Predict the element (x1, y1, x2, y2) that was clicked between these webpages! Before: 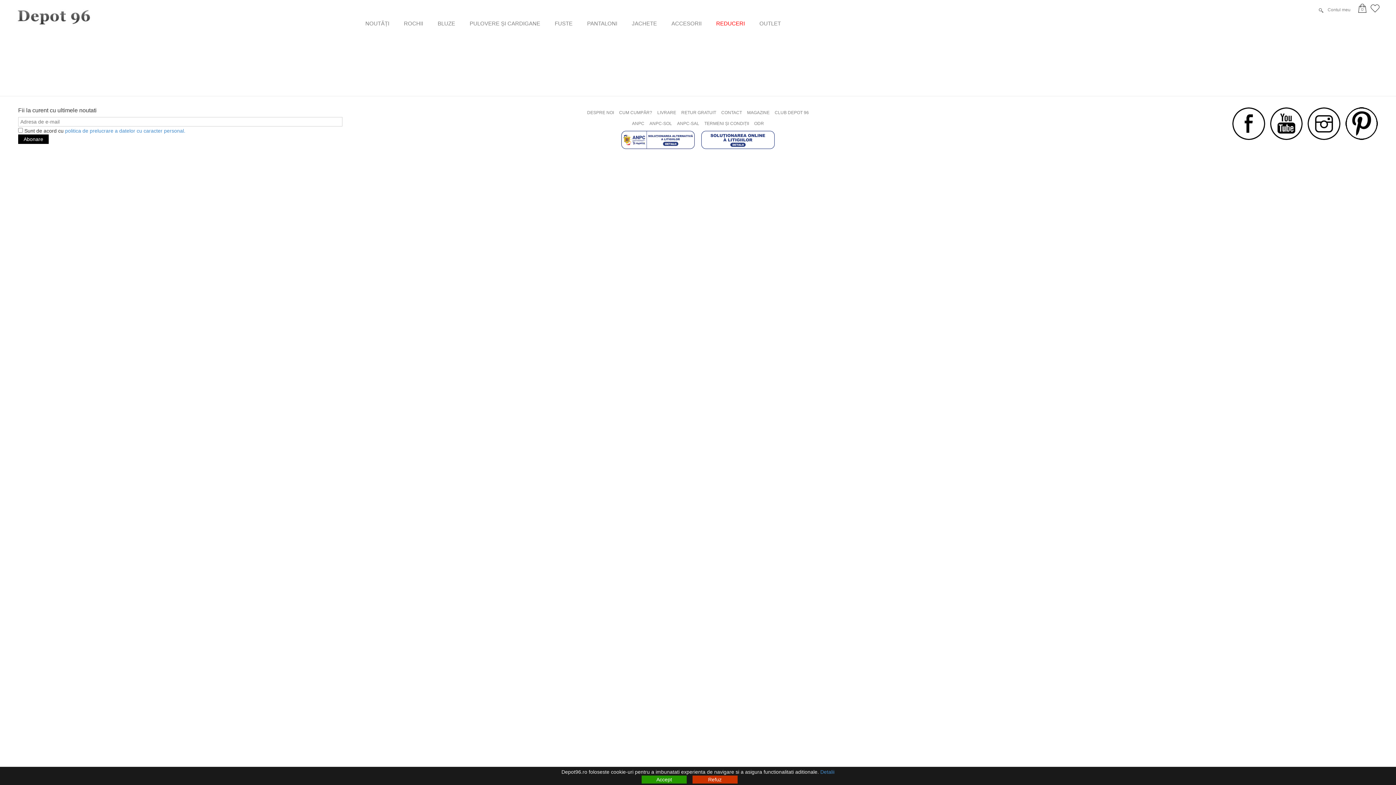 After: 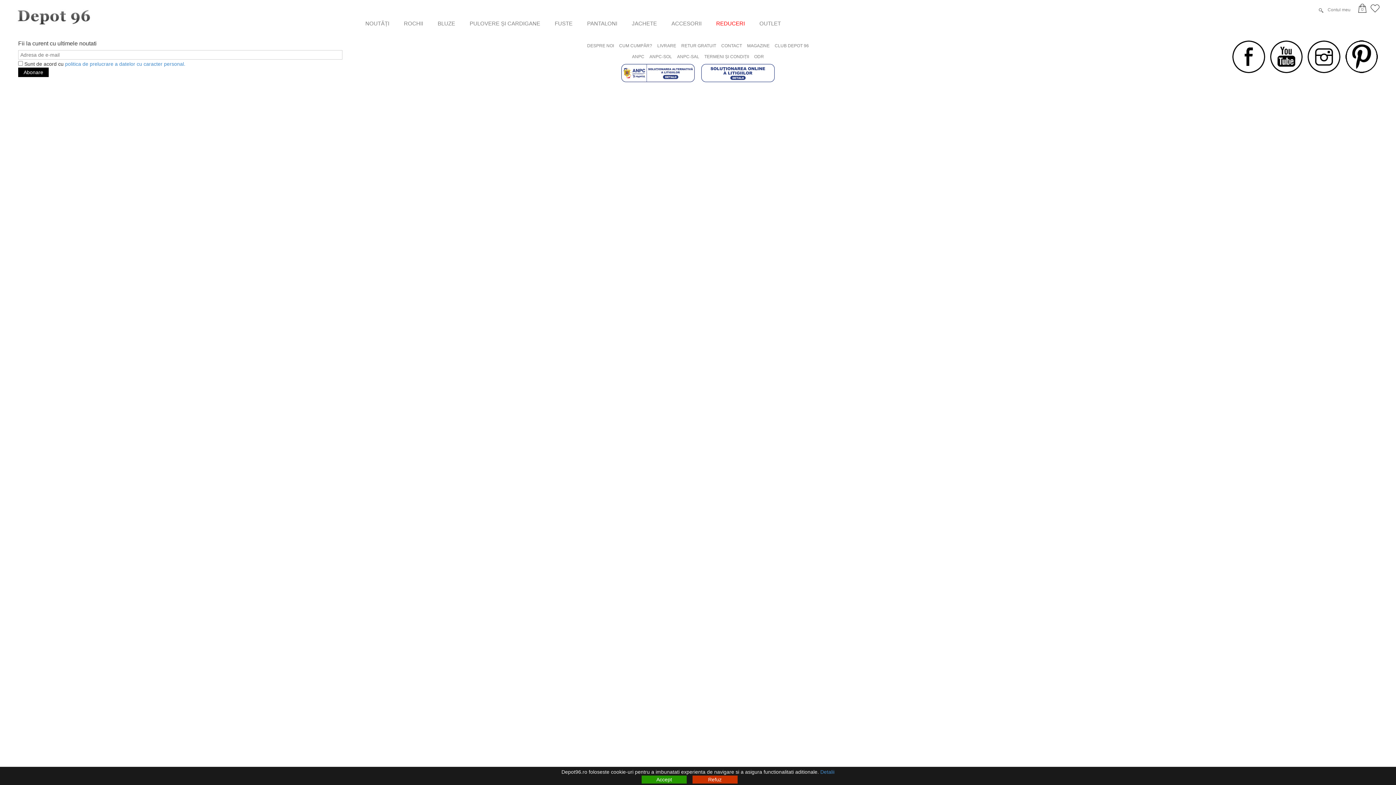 Action: label: ODR bbox: (751, 118, 766, 129)